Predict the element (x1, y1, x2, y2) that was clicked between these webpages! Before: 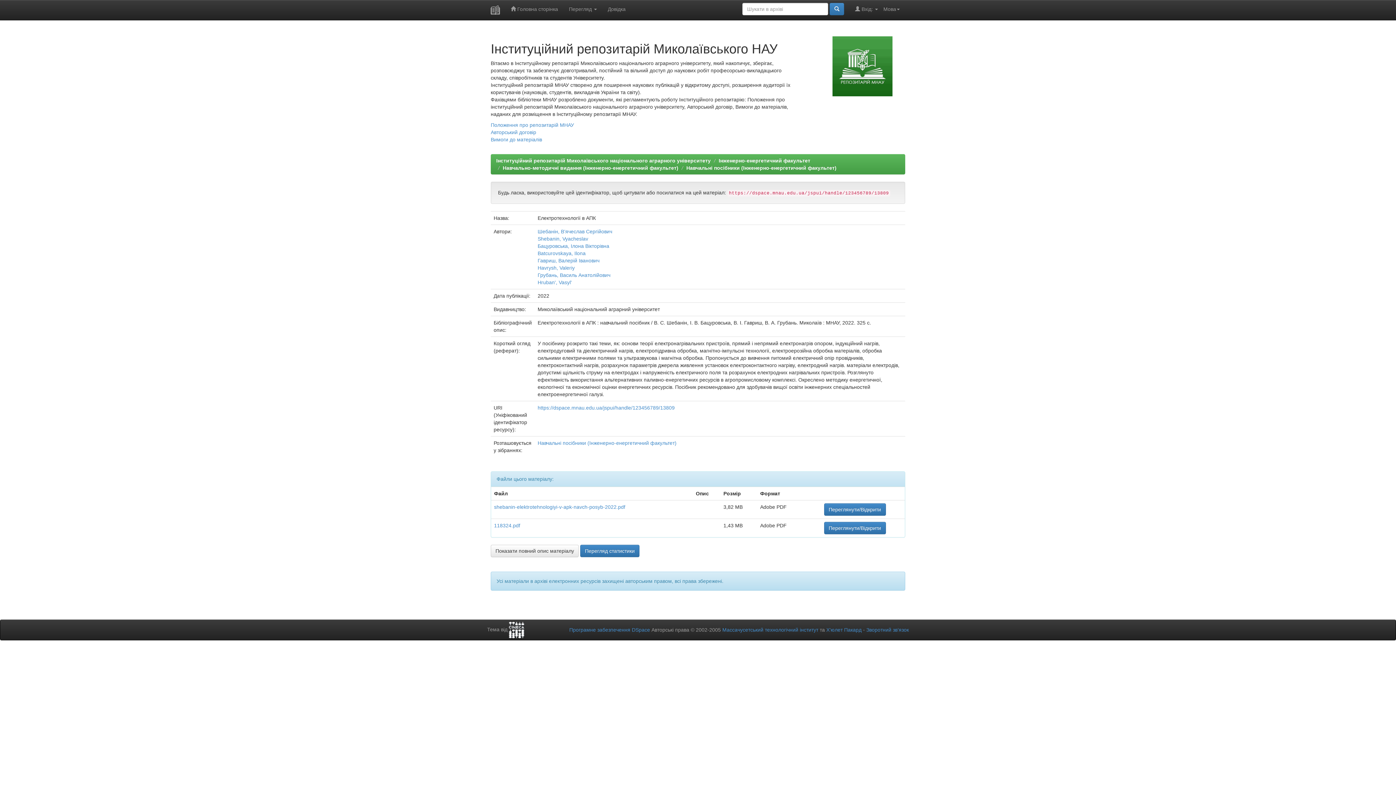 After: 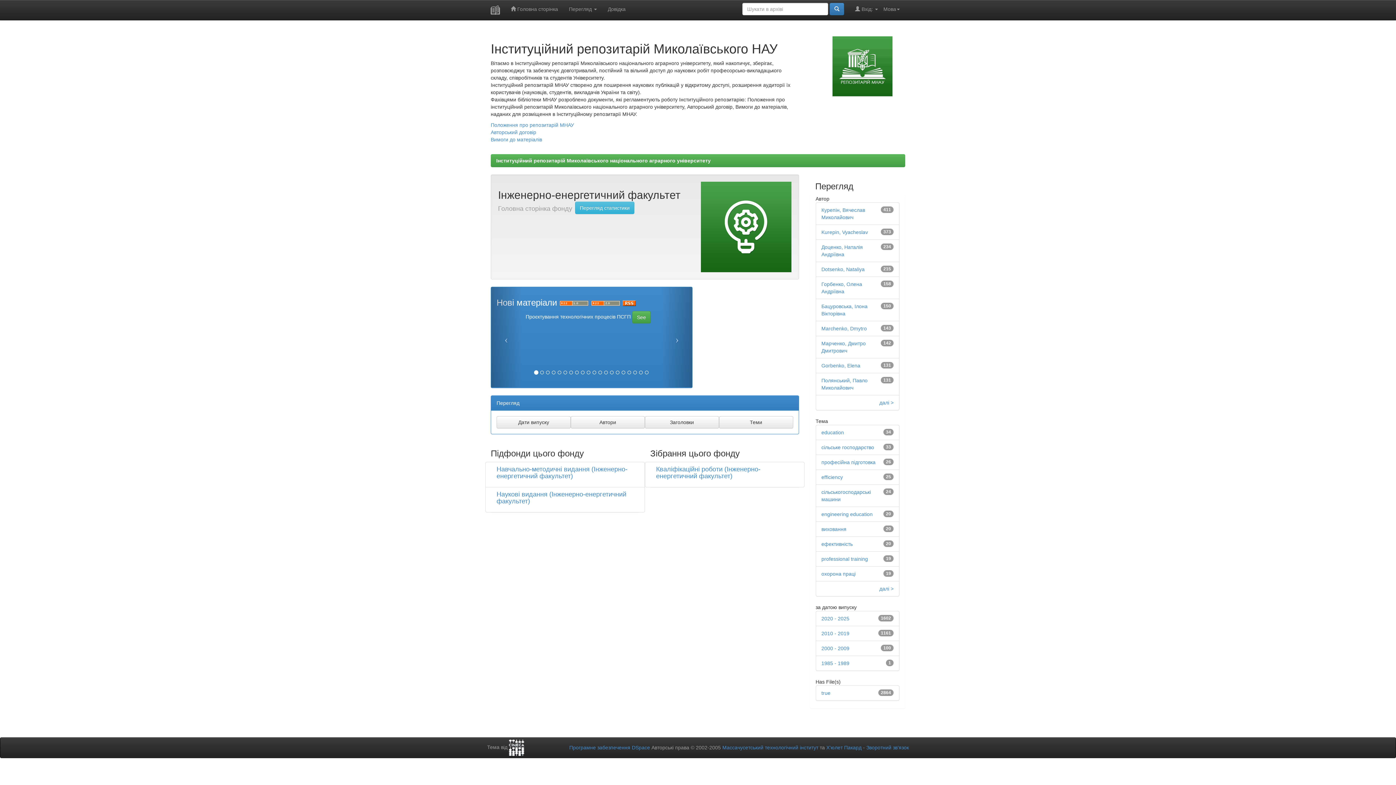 Action: bbox: (718, 157, 810, 163) label: Інженерно-енергетичний факультет